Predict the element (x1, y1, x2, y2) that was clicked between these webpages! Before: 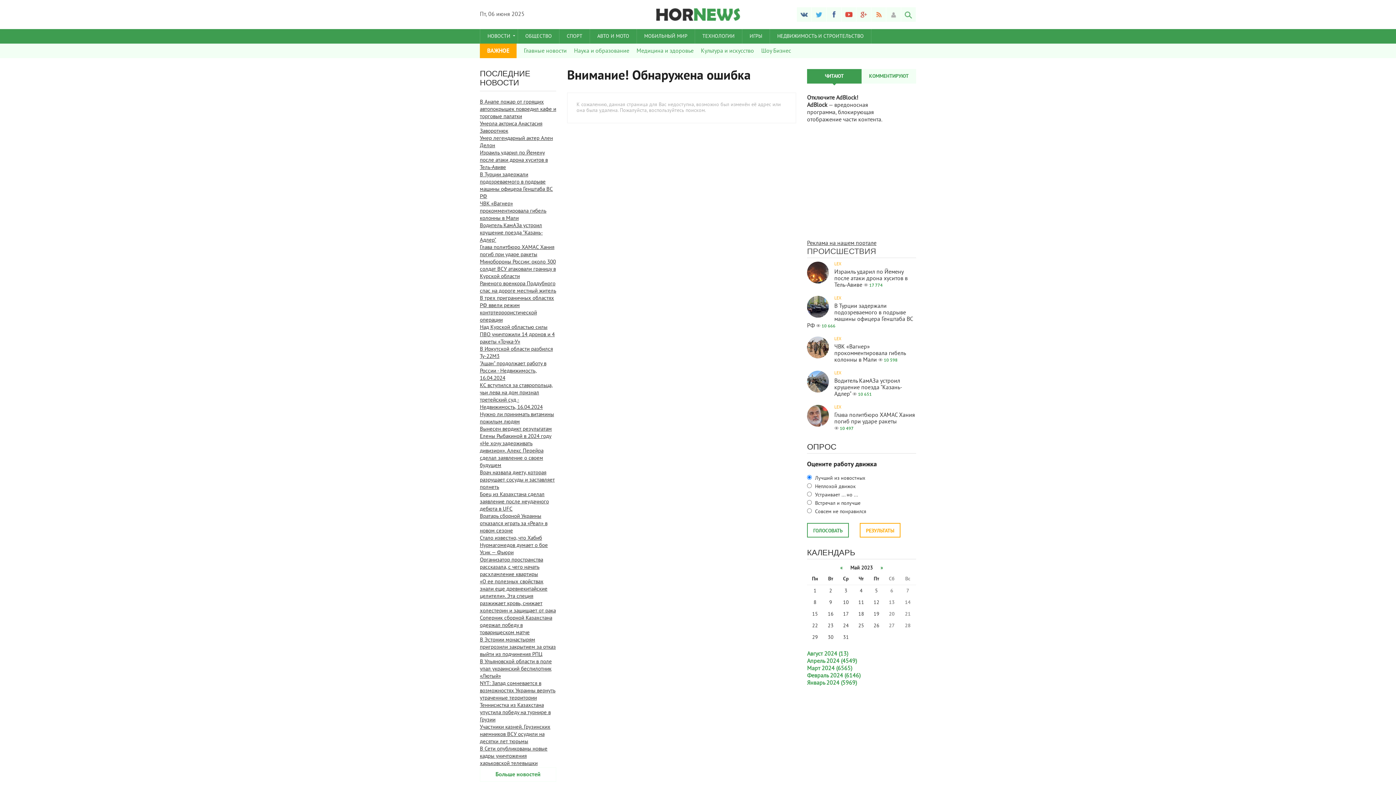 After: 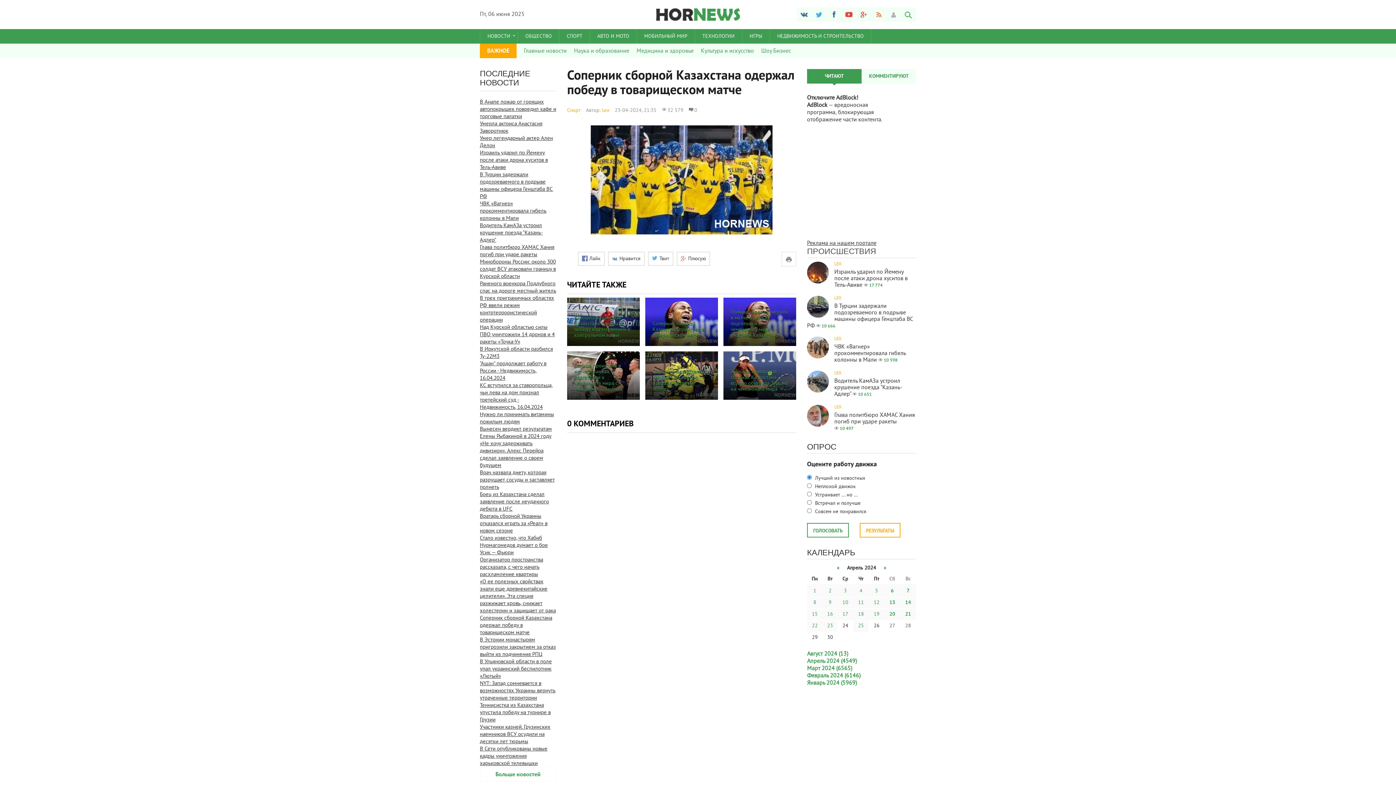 Action: bbox: (480, 614, 552, 636) label: Соперник сборной Казахстана одержал победу в товарищеском матче